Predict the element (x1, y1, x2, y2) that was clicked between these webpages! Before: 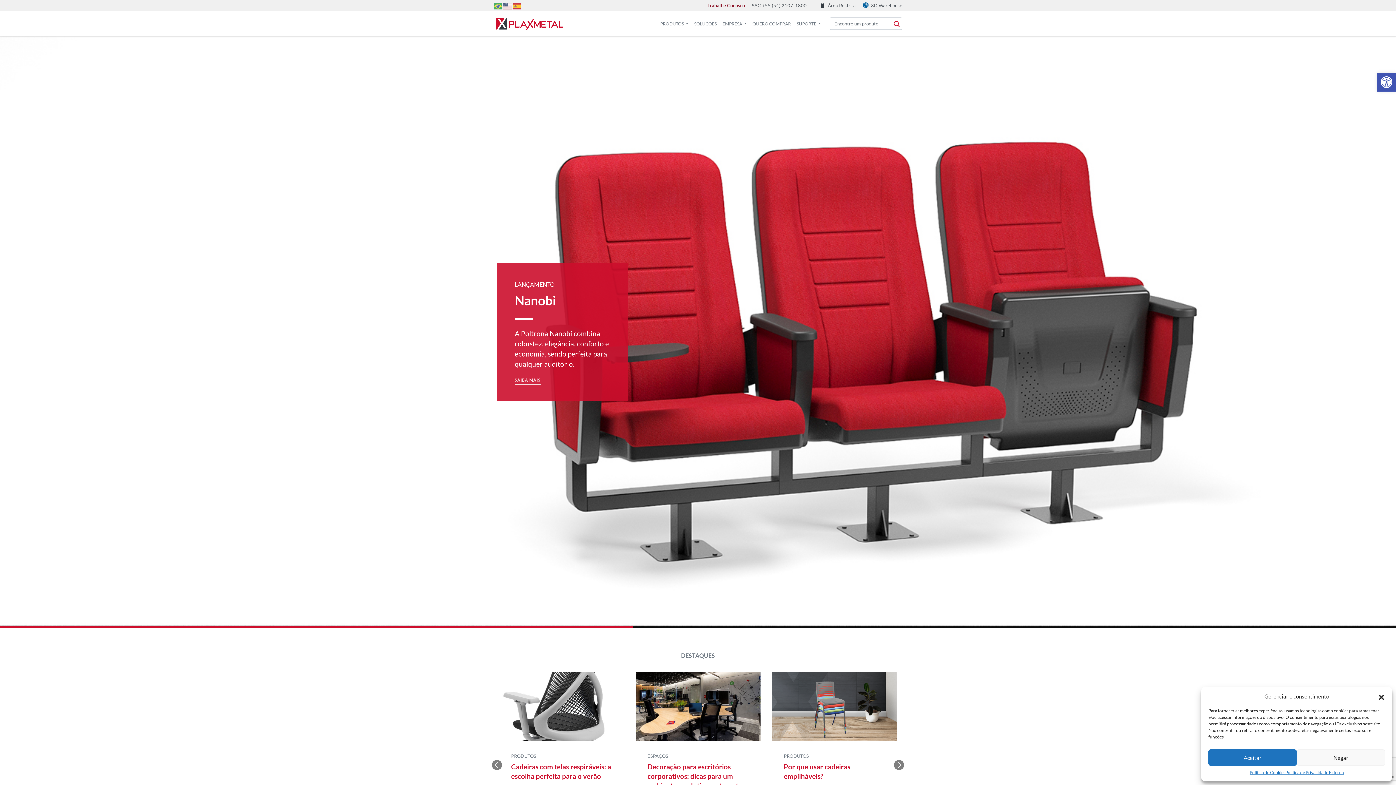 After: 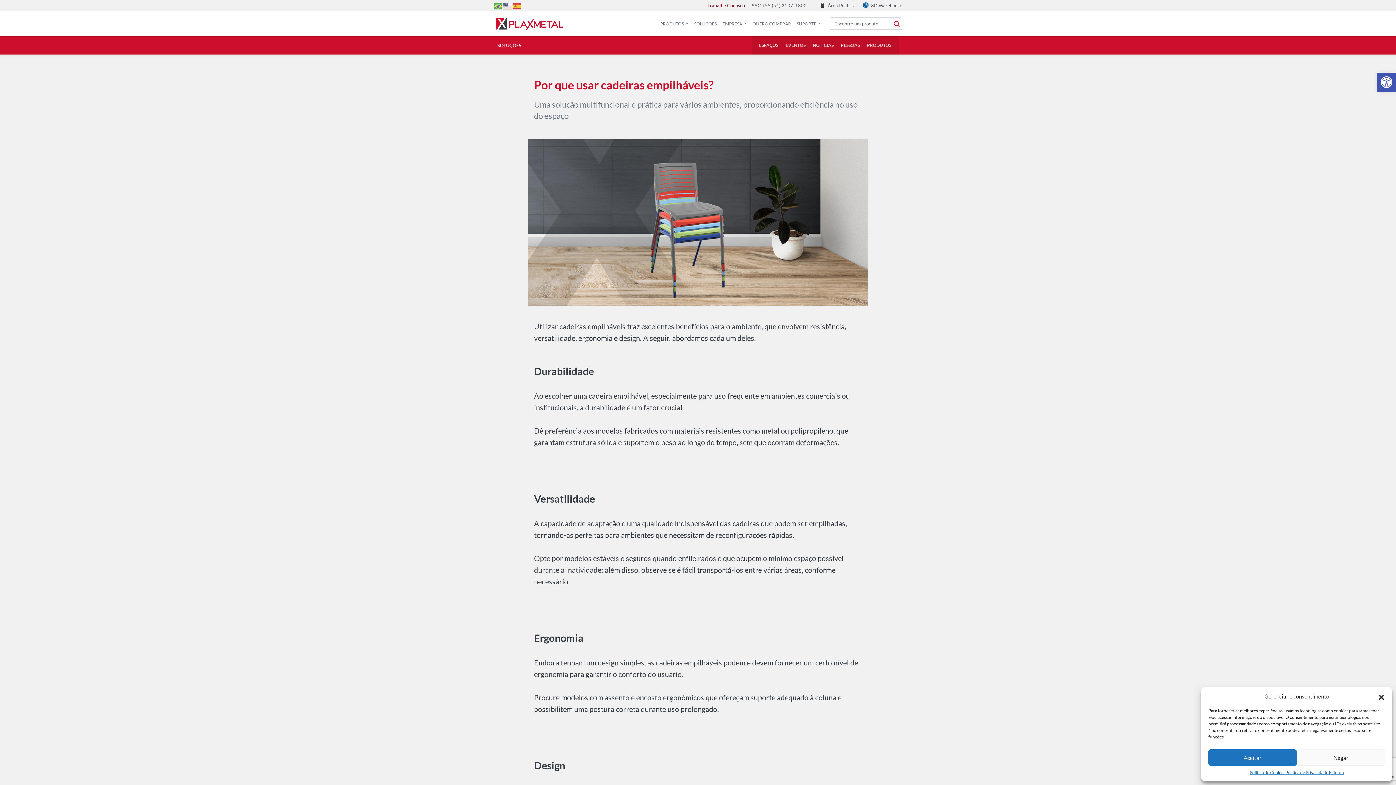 Action: bbox: (772, 672, 897, 823) label: PRODUTOS
Por que usar cadeiras empilháveis?

Uma solução multifuncional e prática para vários ambientes, proporcionando eficiência no uso do espaço